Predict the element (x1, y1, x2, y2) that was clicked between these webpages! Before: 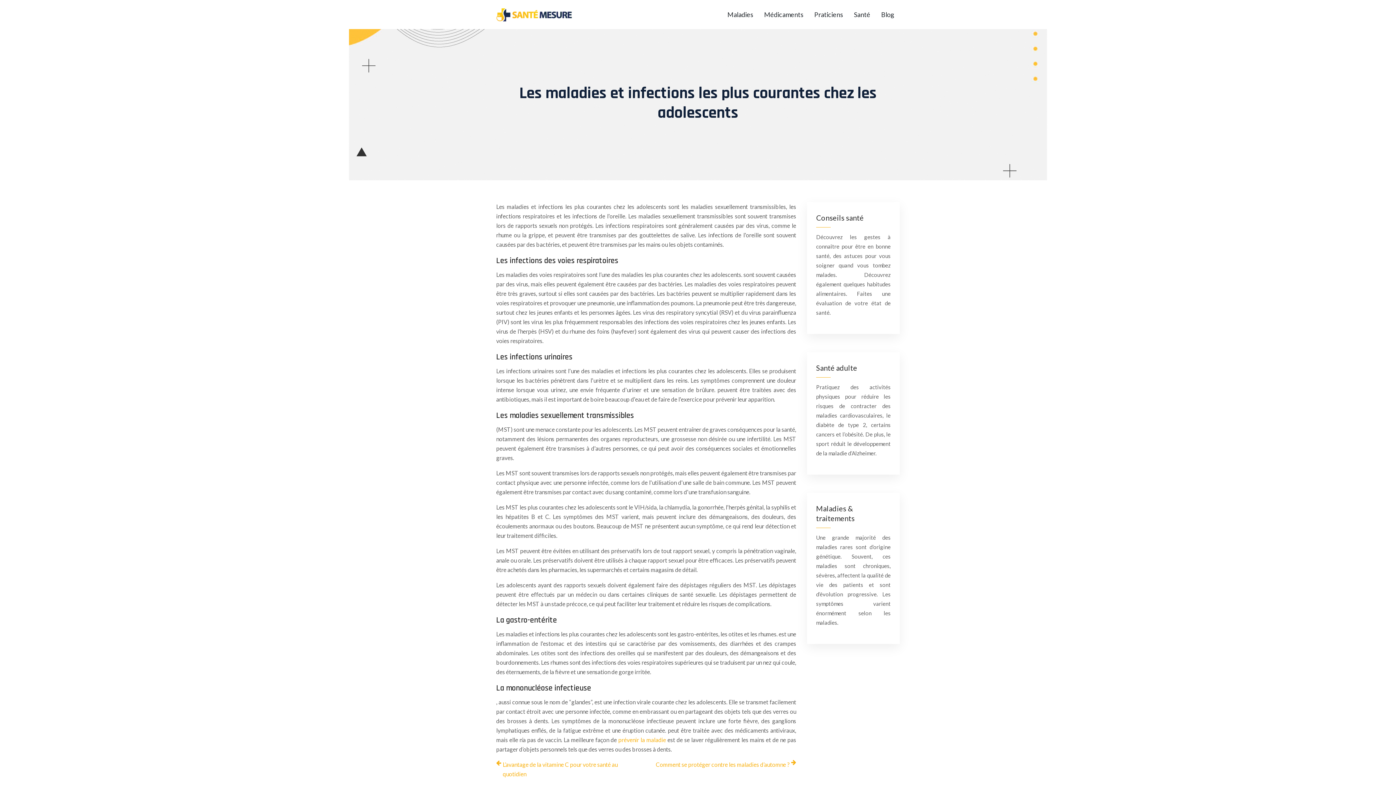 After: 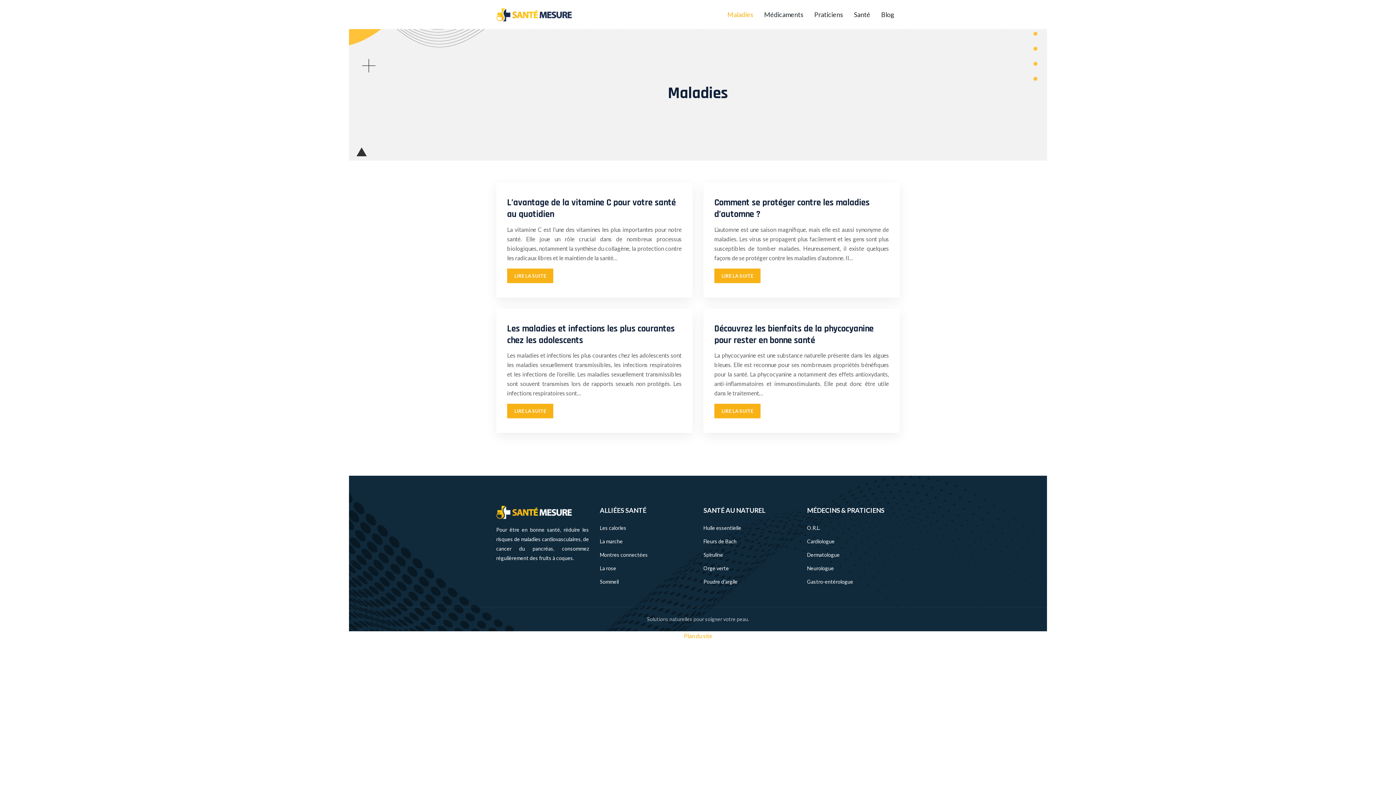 Action: label: Maladies bbox: (727, 0, 753, 29)